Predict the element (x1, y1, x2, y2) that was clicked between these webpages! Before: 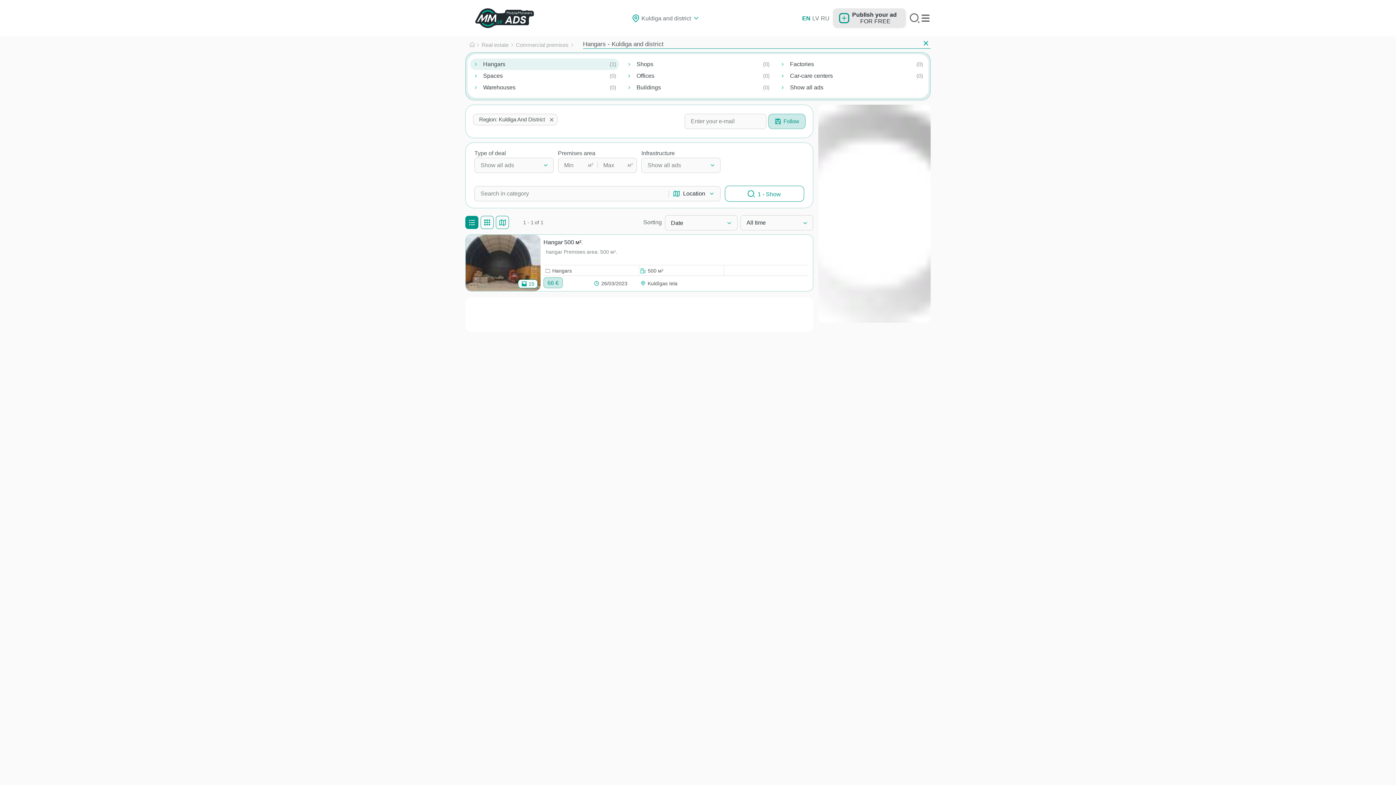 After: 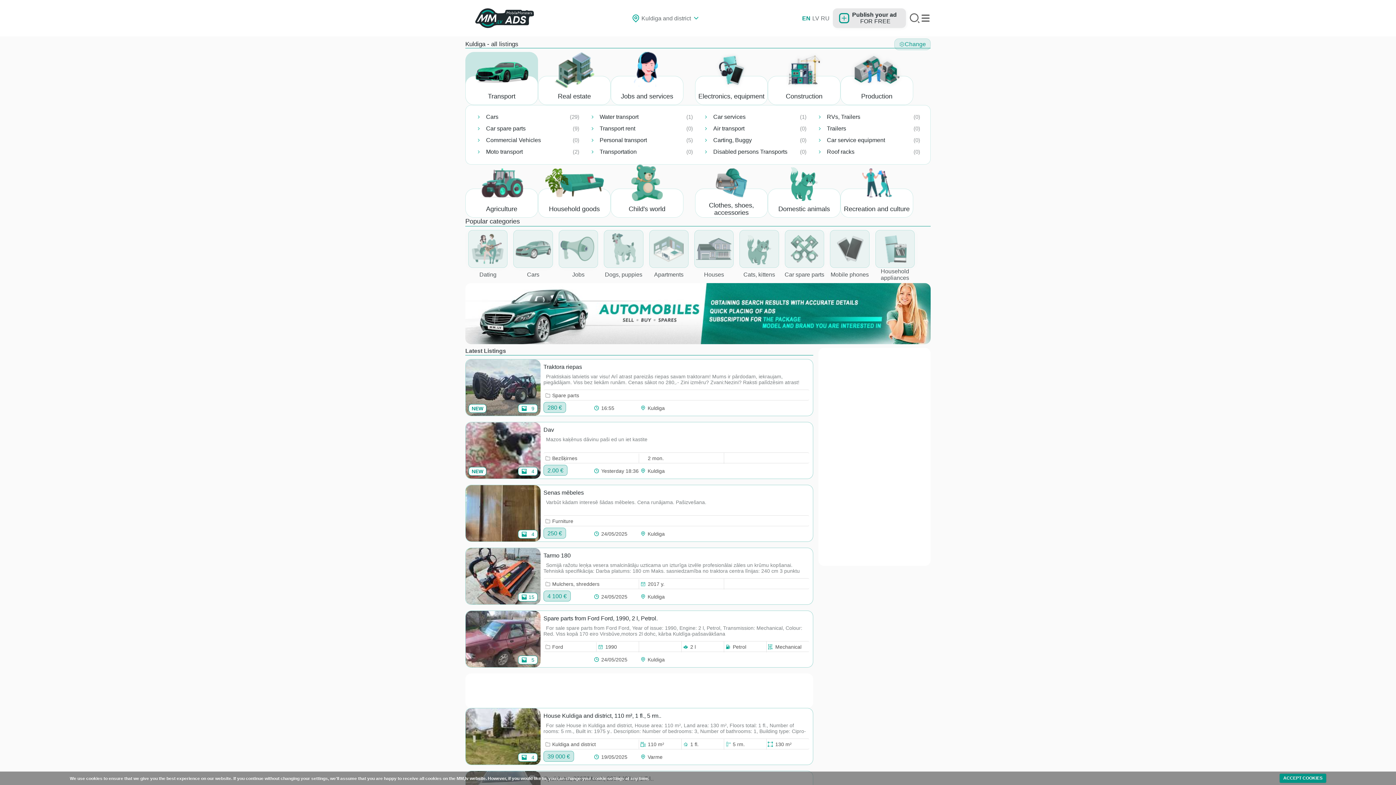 Action: bbox: (469, 41, 475, 48) label: Homepage-br